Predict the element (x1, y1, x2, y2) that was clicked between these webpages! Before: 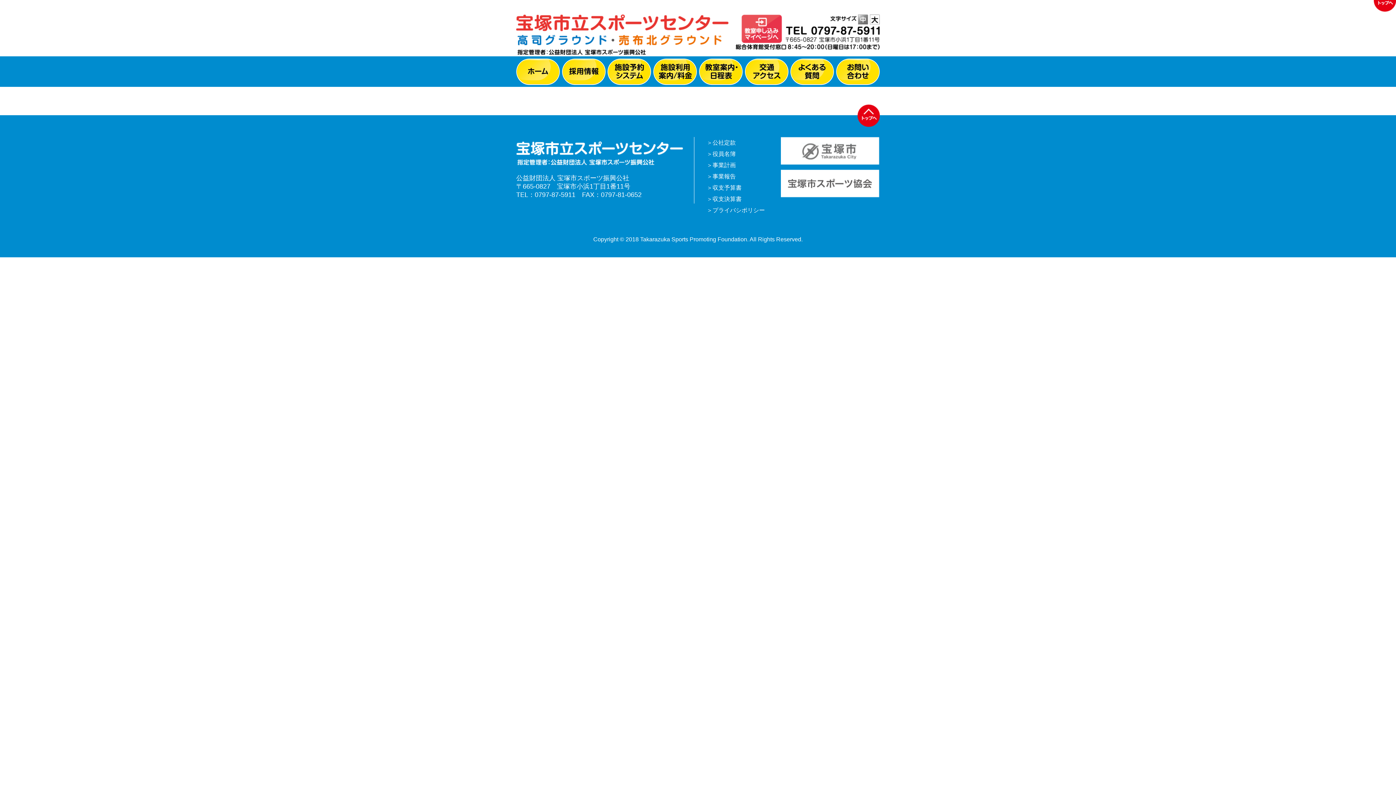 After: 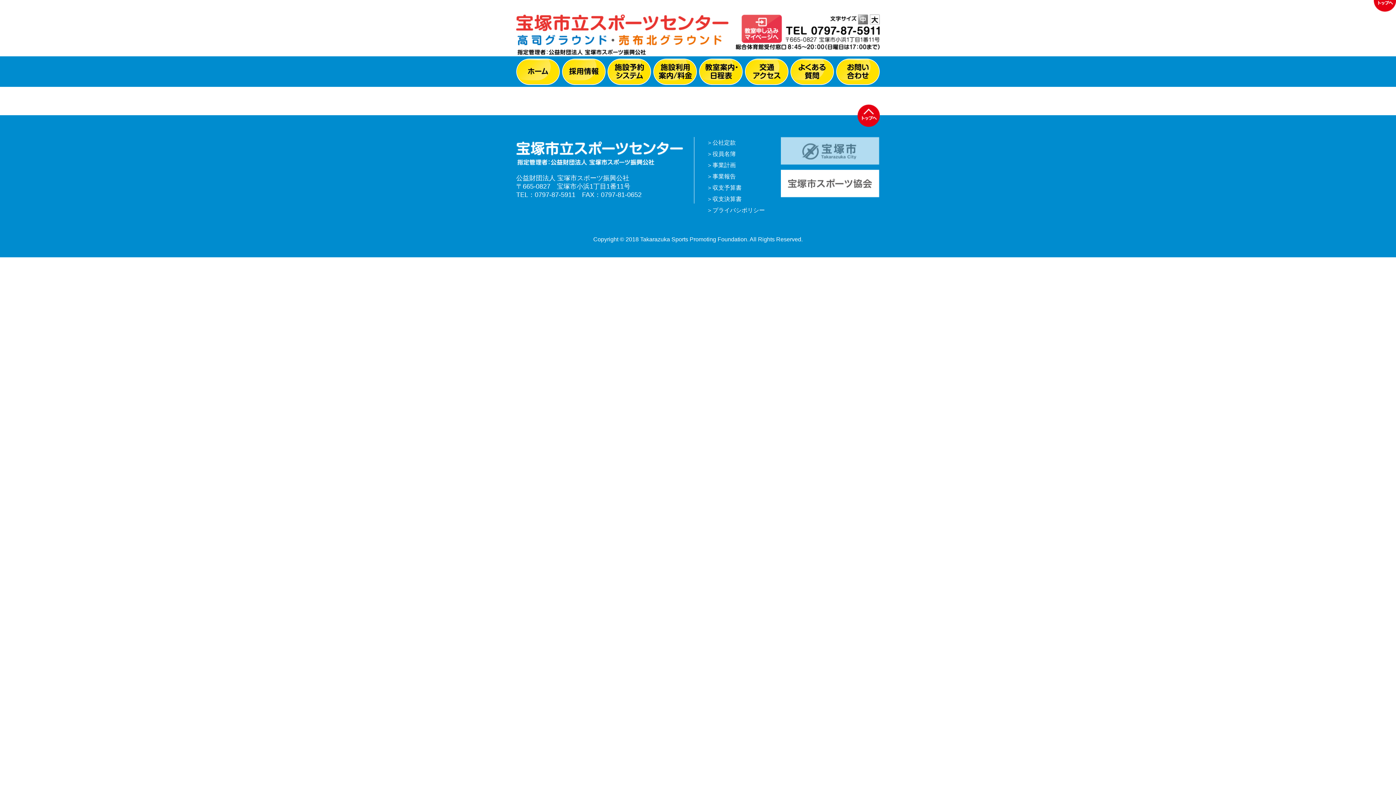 Action: bbox: (781, 159, 879, 165)